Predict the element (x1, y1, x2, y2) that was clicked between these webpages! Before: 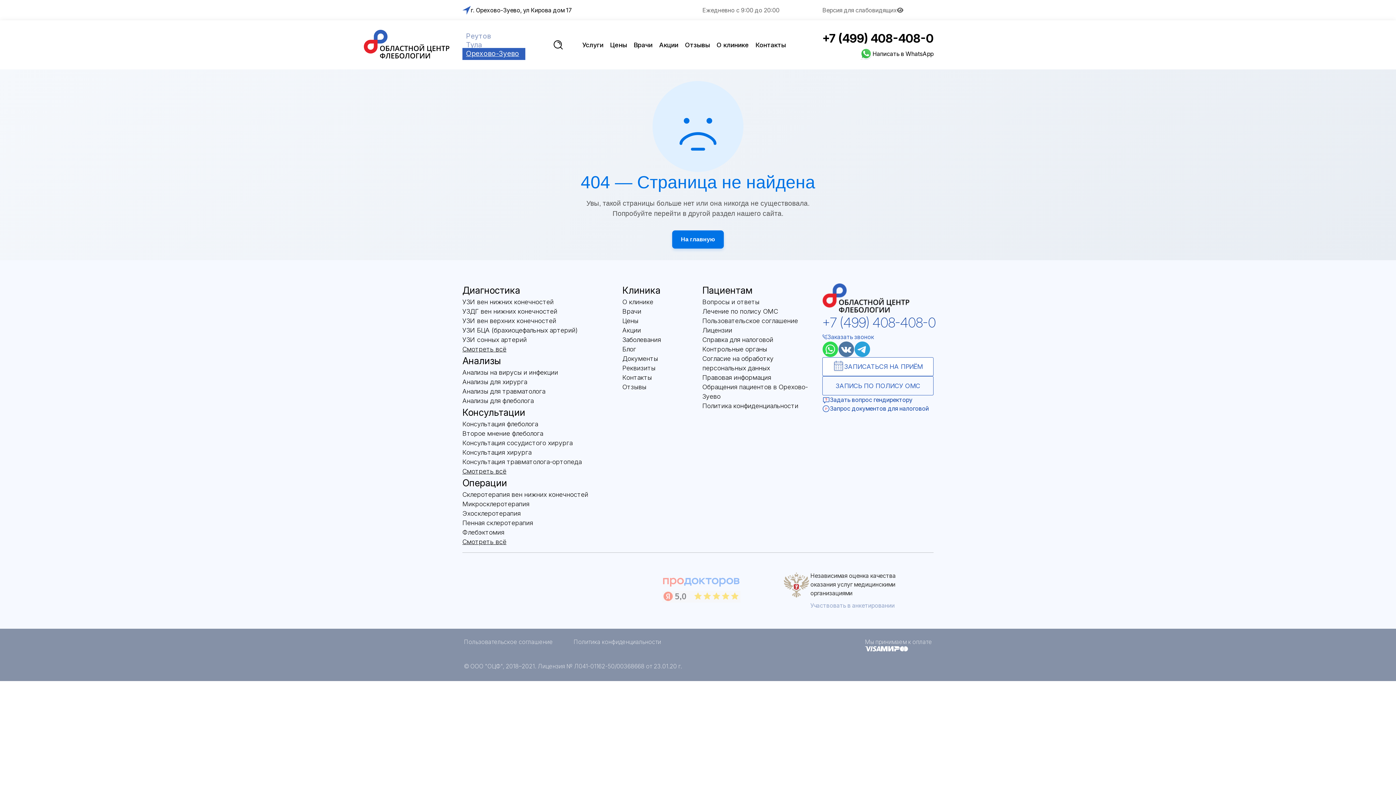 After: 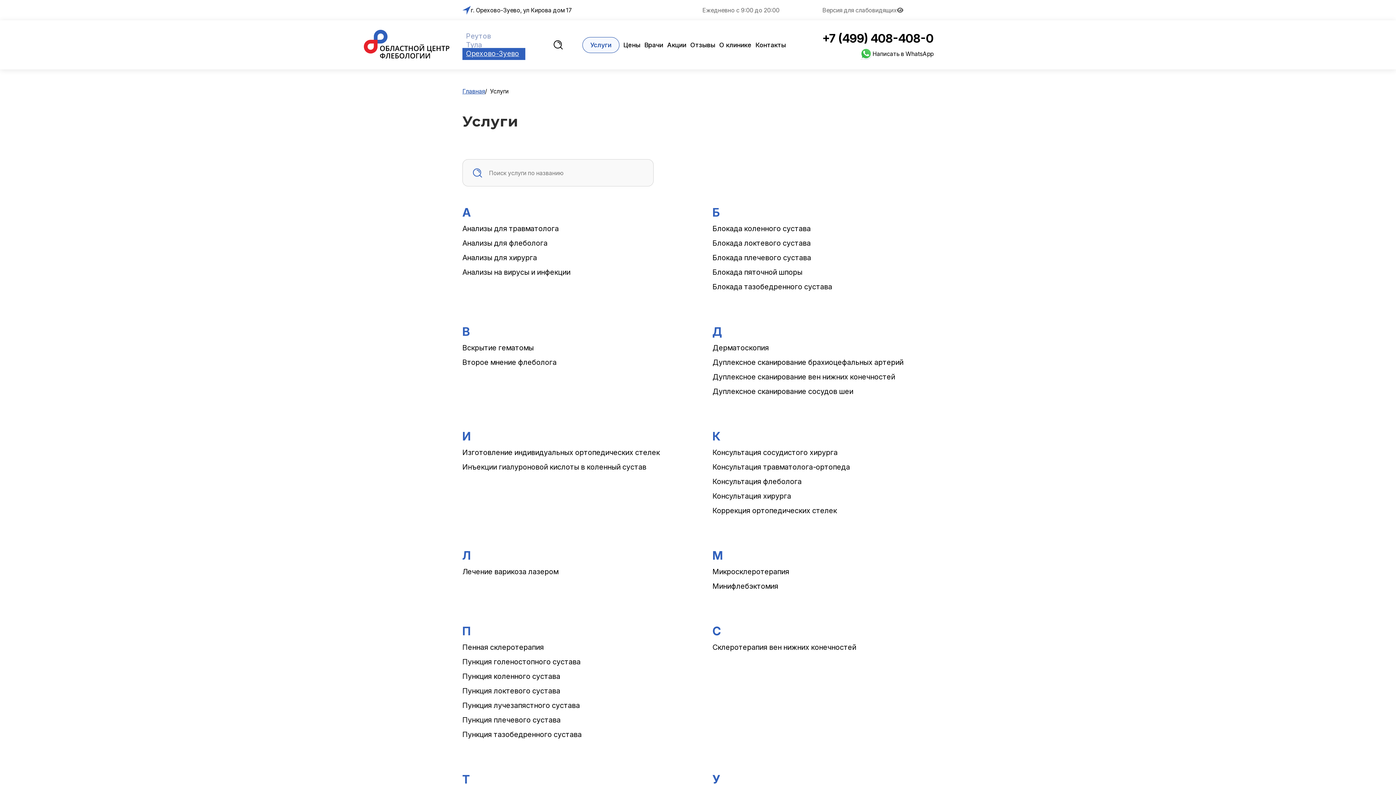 Action: bbox: (547, 34, 568, 55)